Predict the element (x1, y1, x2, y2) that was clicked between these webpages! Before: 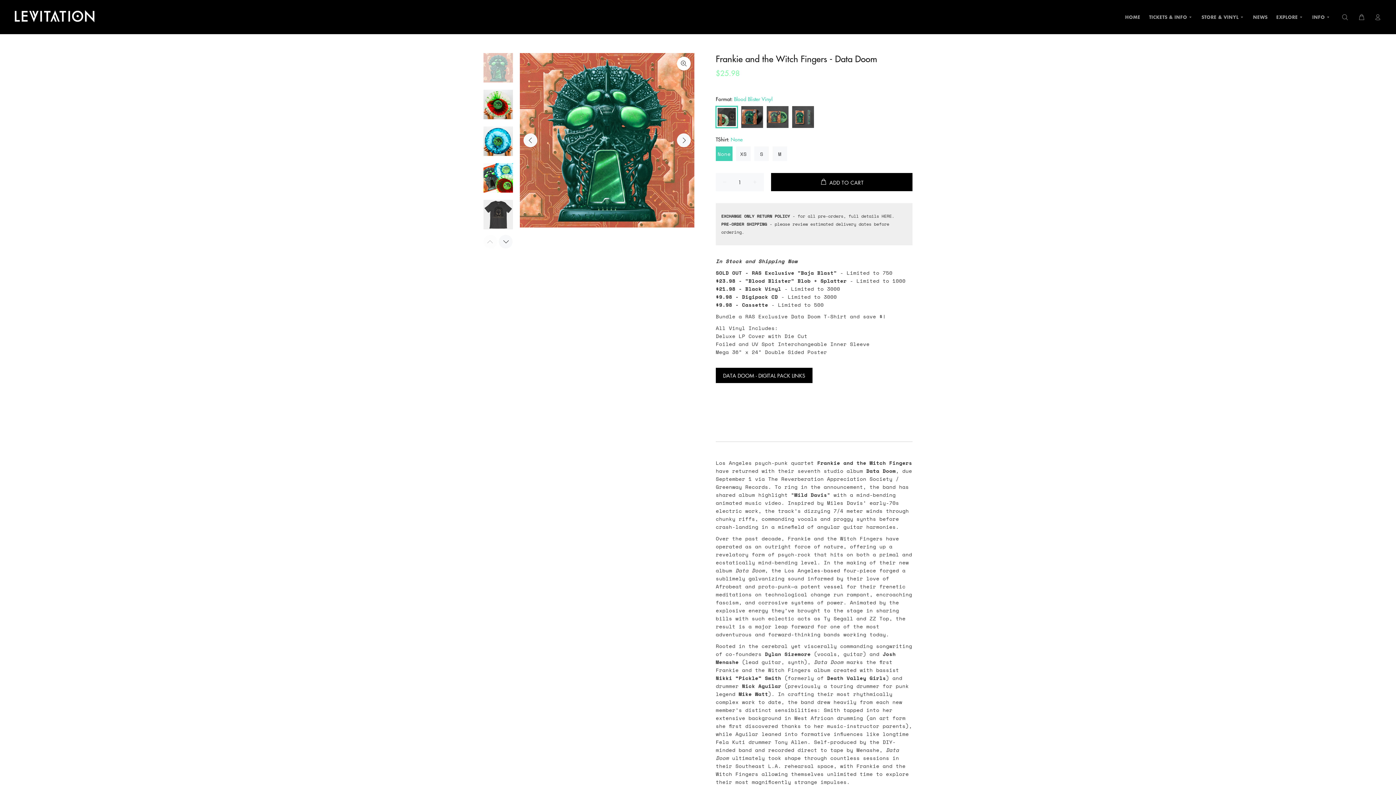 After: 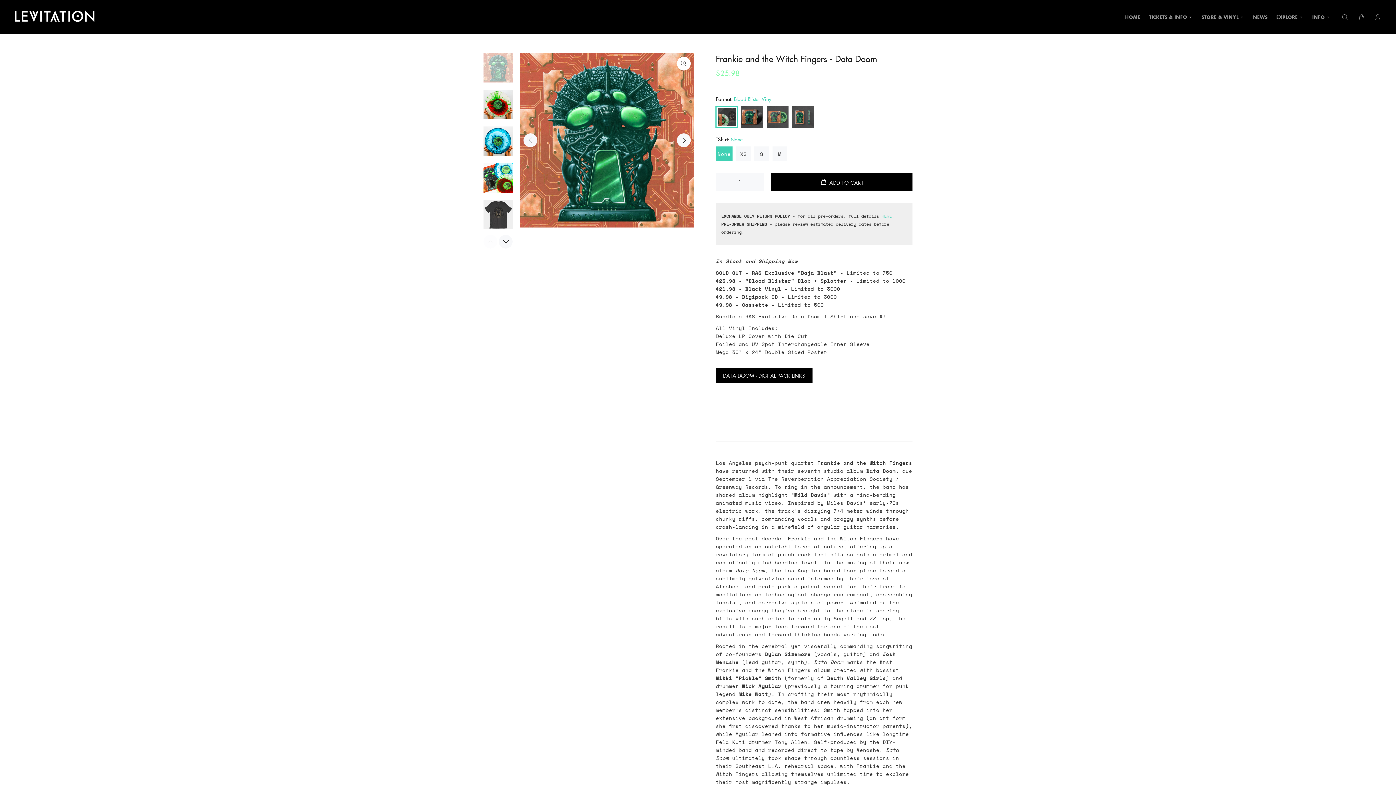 Action: bbox: (881, 213, 892, 219) label: HERE